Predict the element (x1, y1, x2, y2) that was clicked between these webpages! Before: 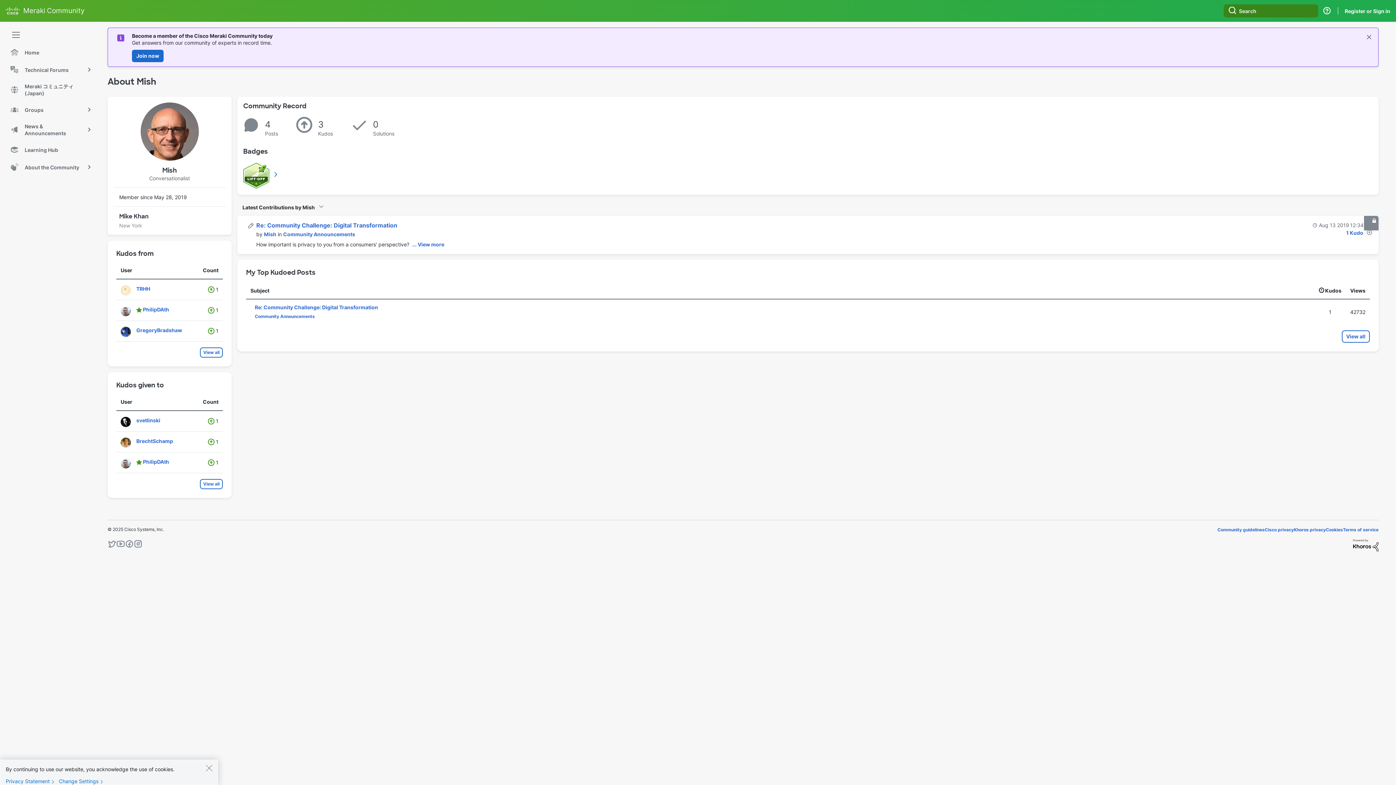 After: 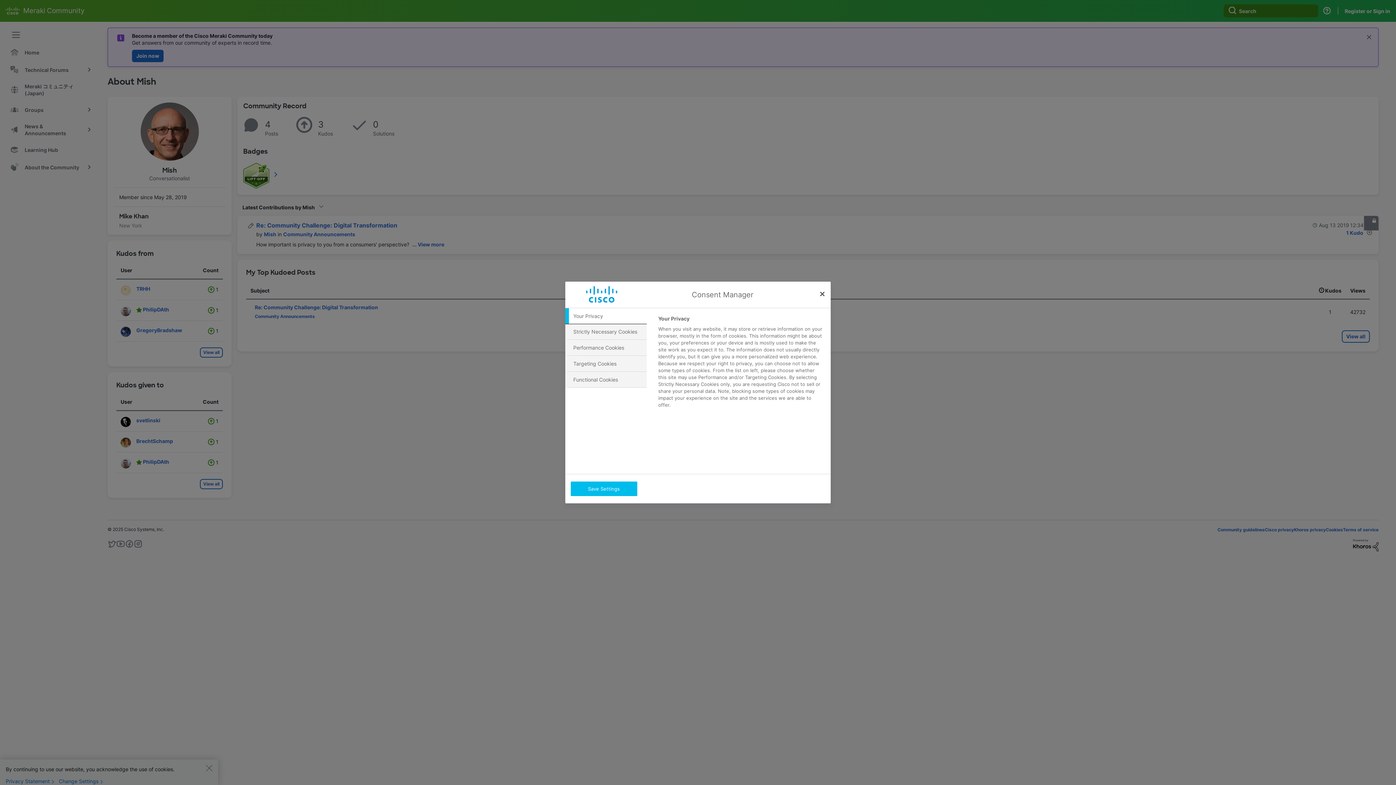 Action: bbox: (58, 778, 106, 784) label: Change Settings